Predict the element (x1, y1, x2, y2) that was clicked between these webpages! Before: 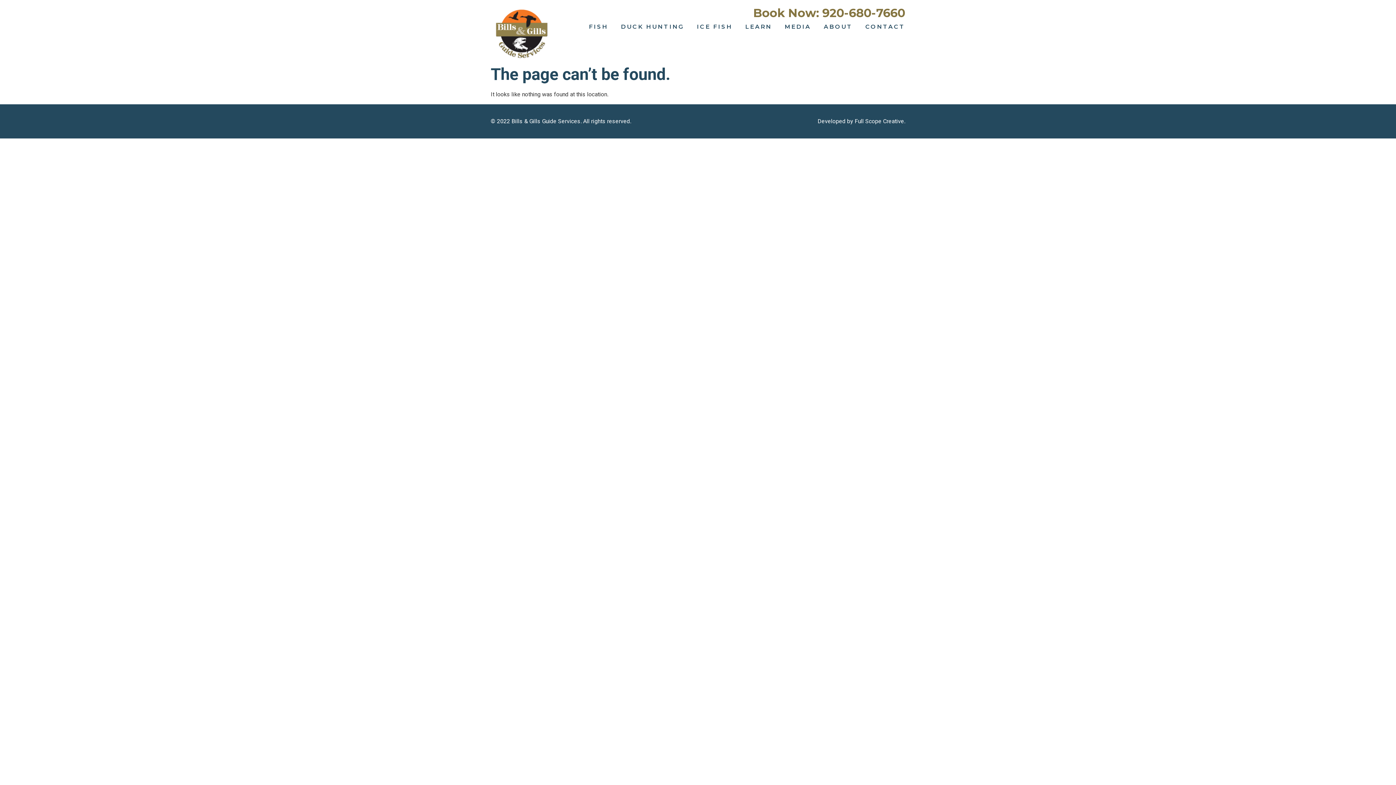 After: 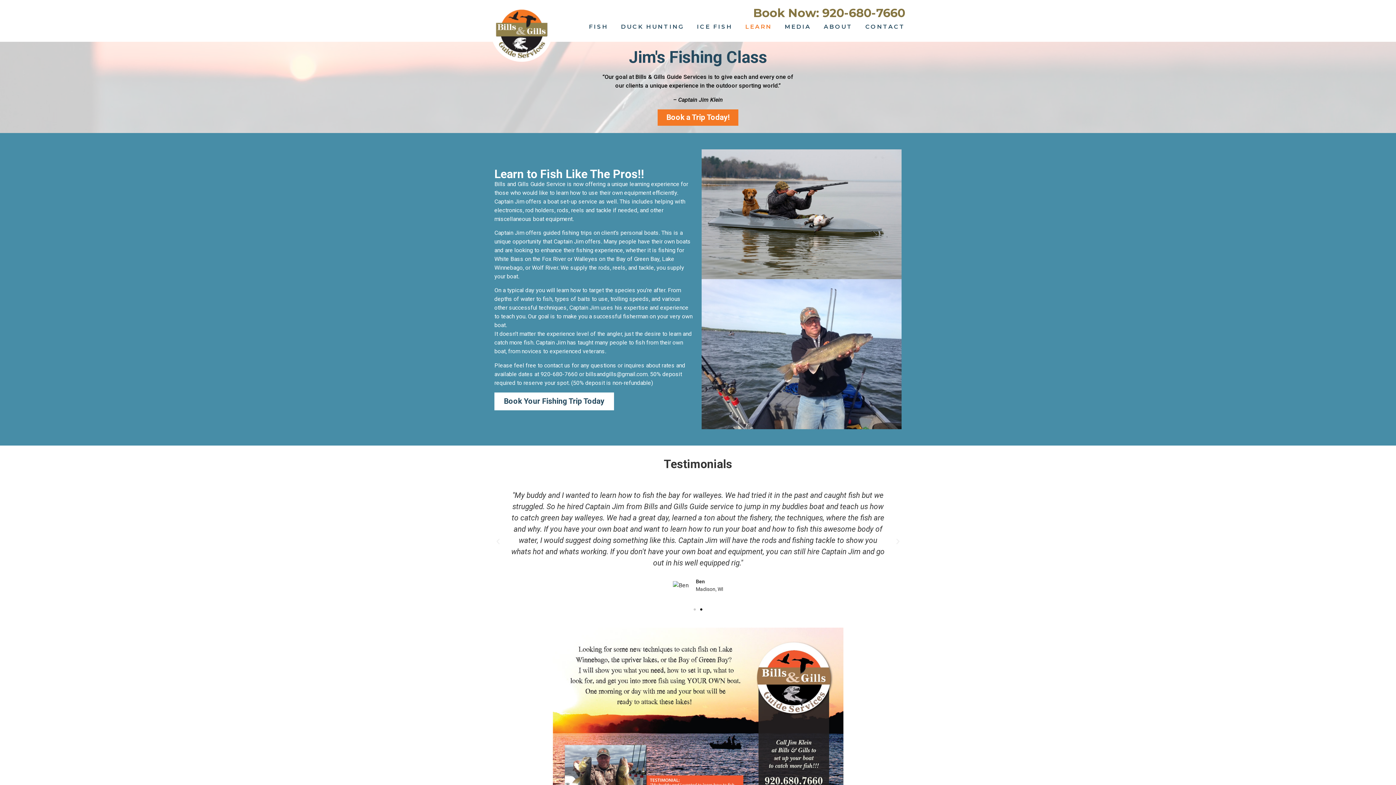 Action: label: LEARN bbox: (745, 19, 772, 34)